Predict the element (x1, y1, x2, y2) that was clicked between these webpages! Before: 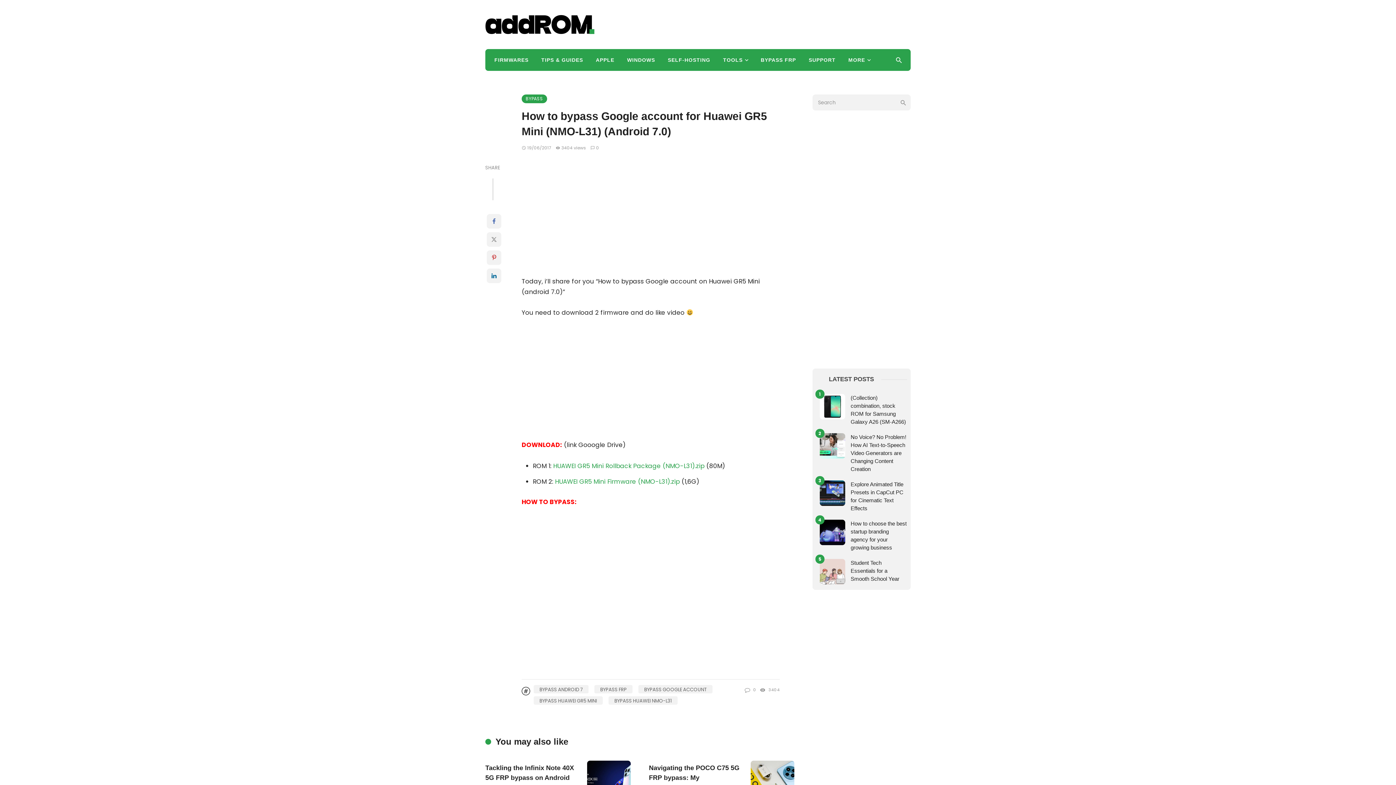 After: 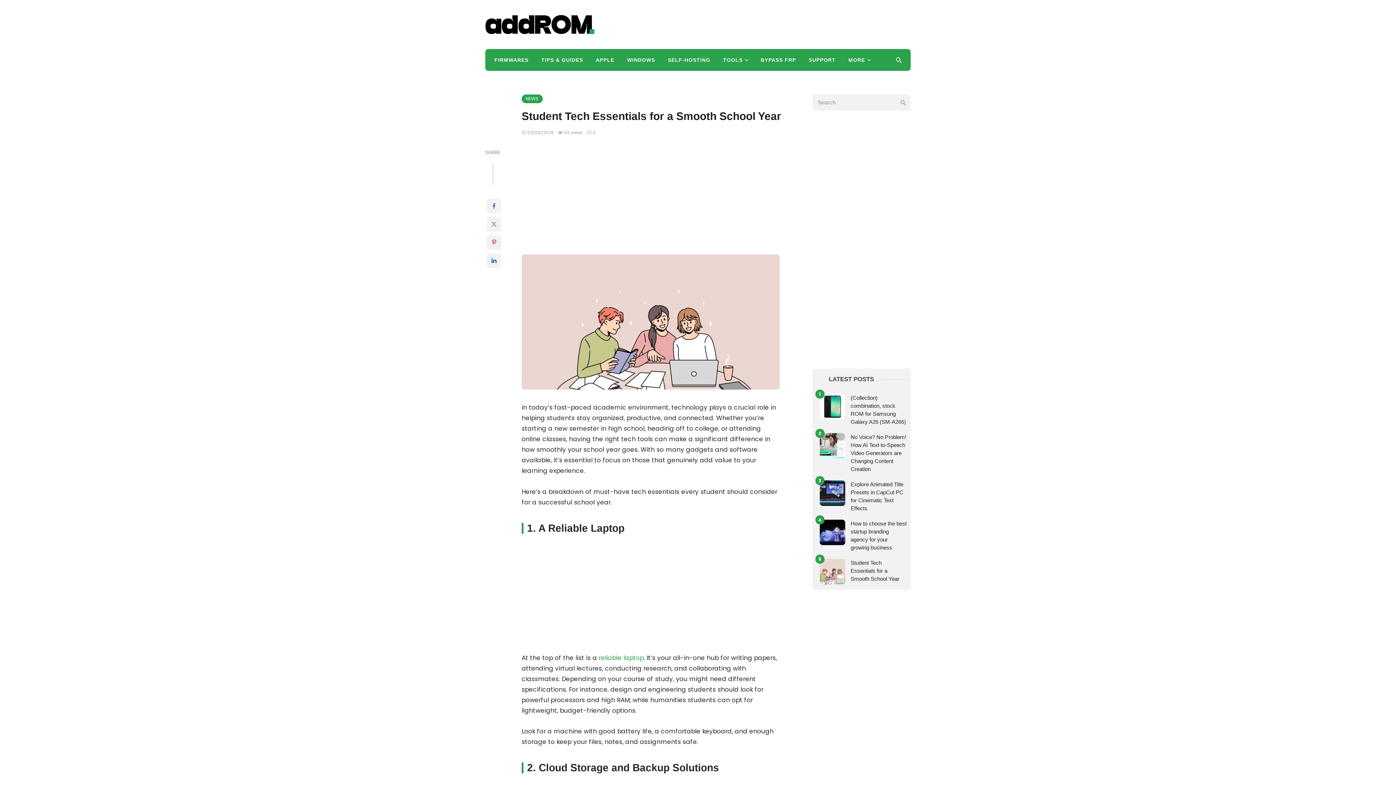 Action: bbox: (820, 559, 845, 584)